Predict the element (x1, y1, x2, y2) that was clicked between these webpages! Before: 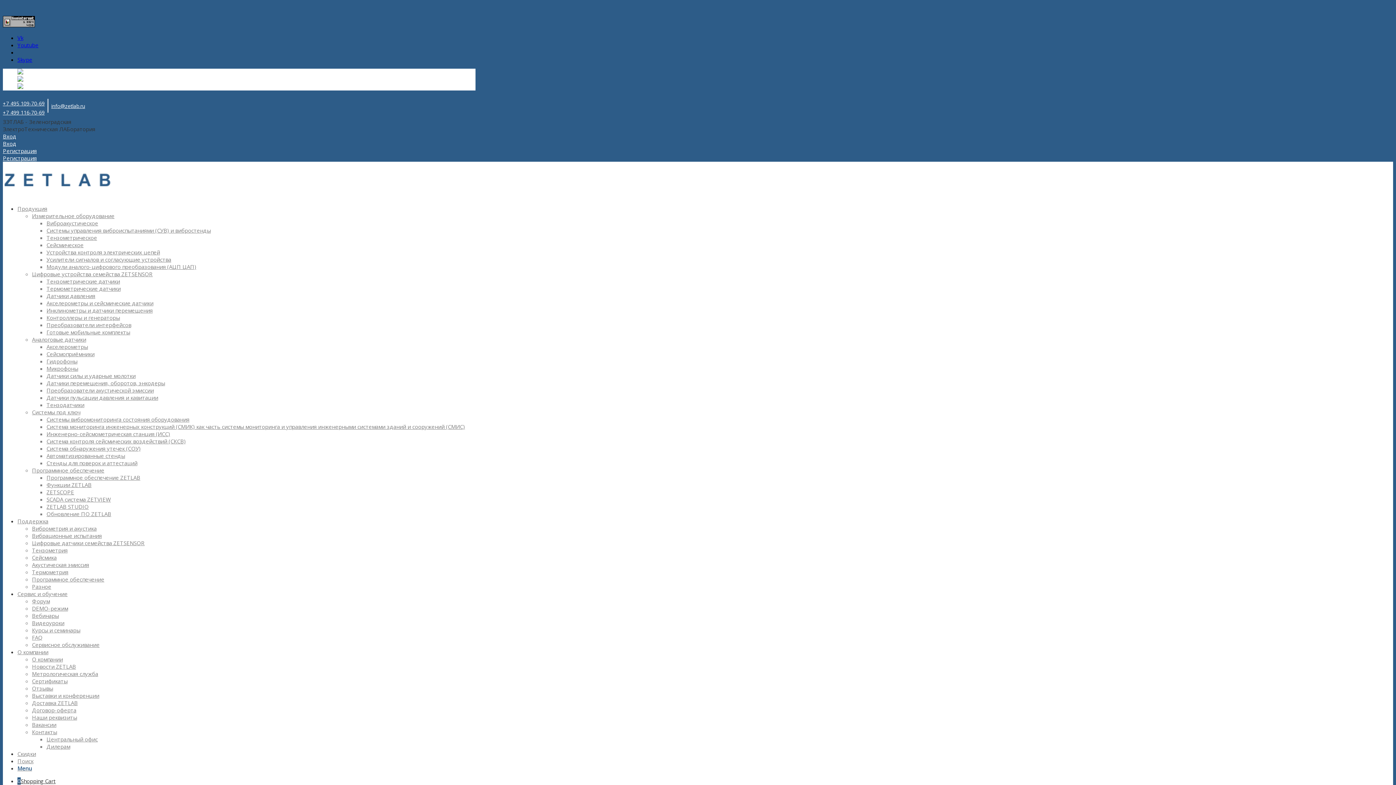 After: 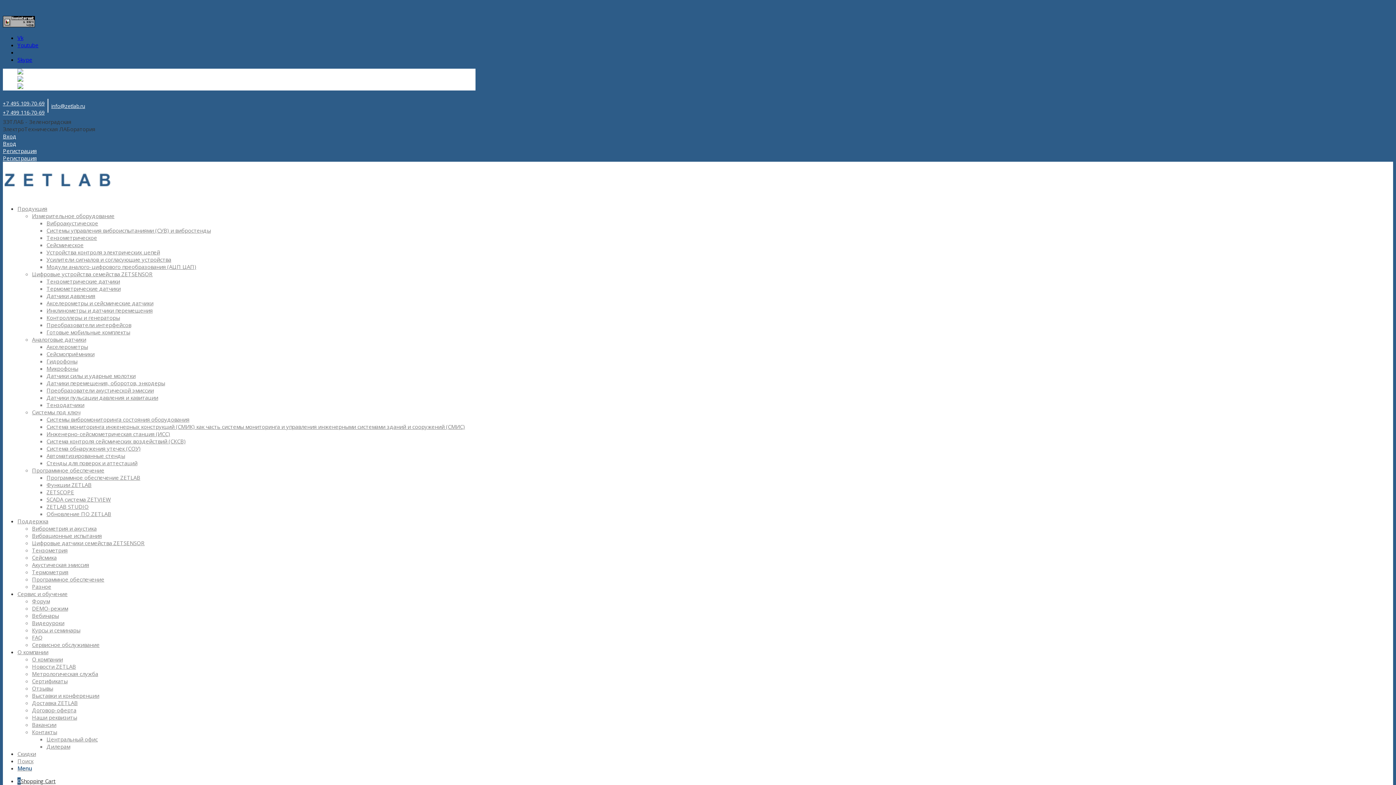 Action: bbox: (32, 597, 49, 605) label: Форум